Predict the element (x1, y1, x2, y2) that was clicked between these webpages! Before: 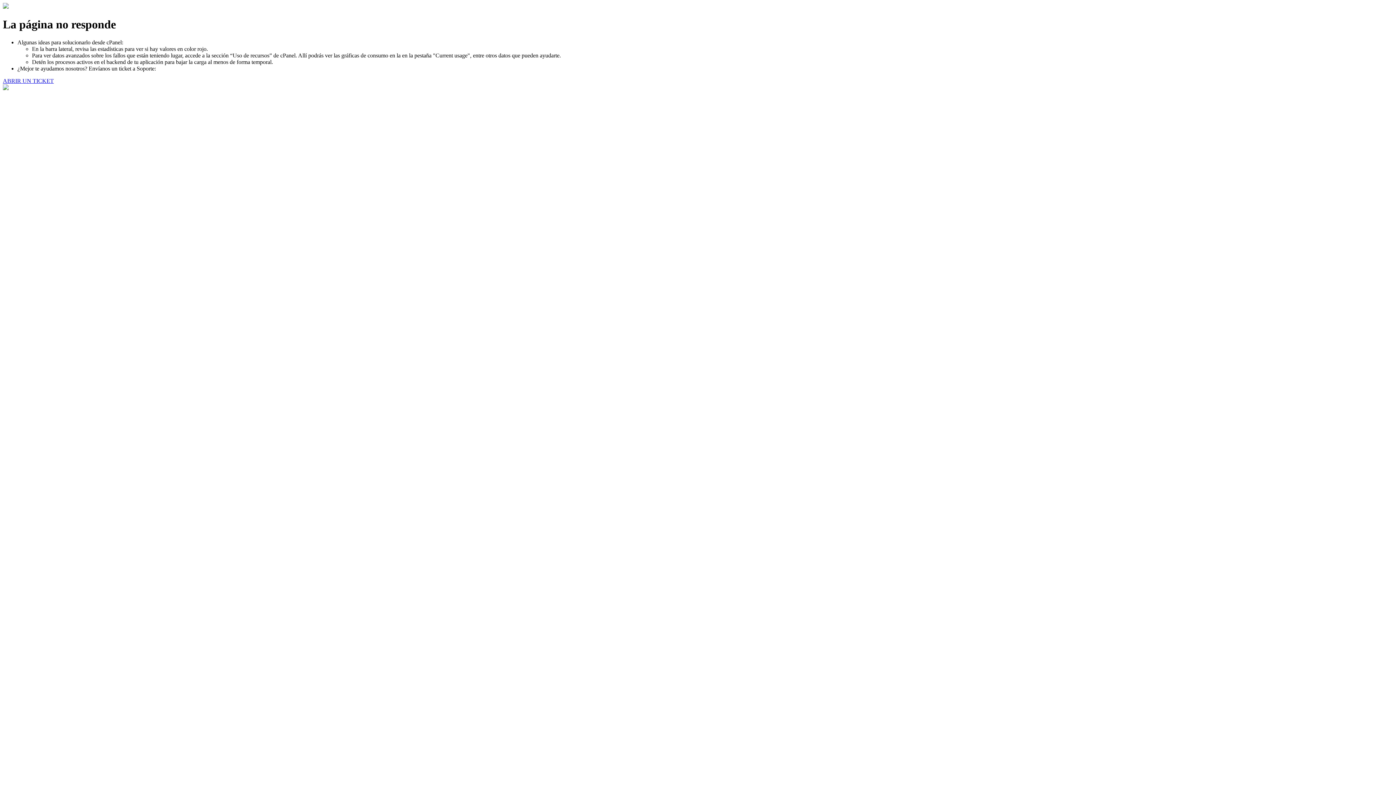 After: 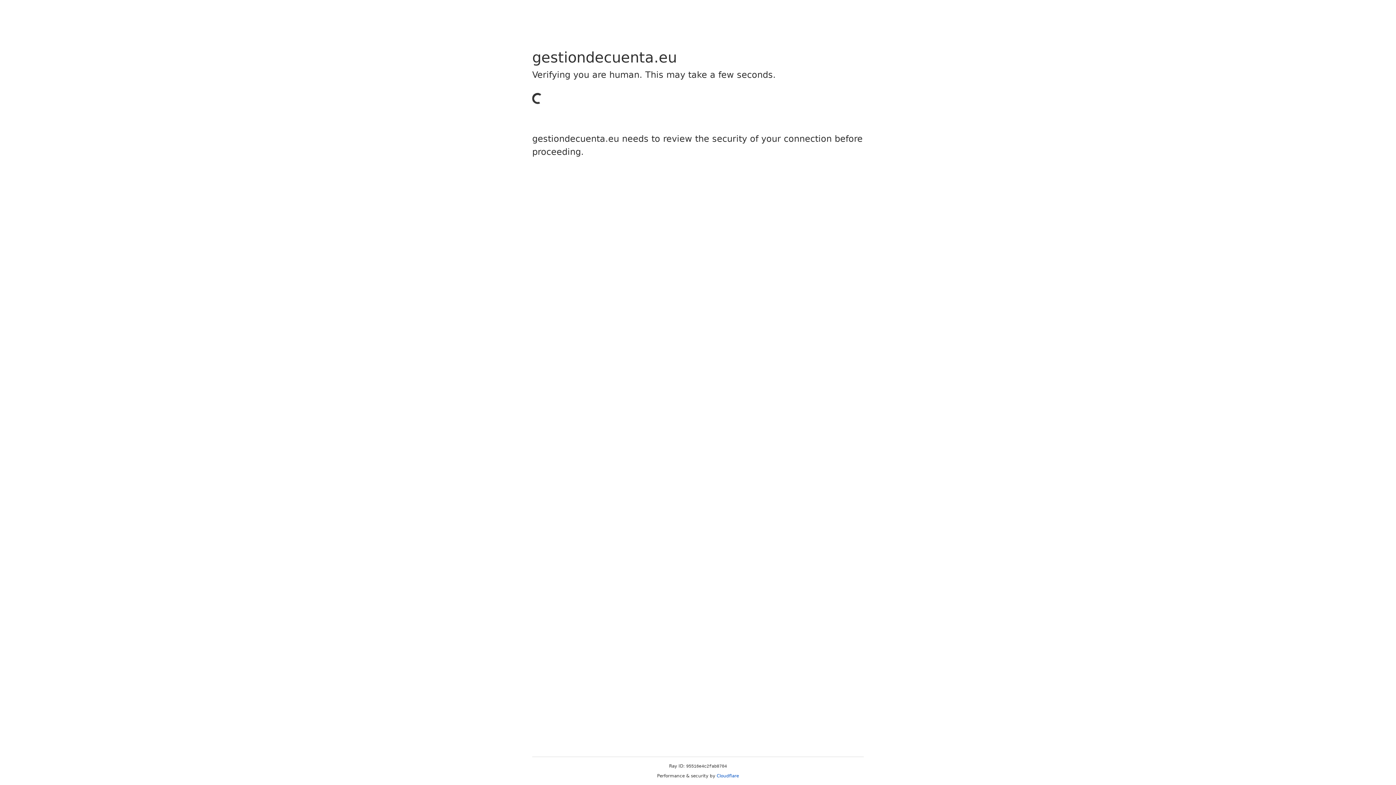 Action: bbox: (2, 77, 53, 83) label: ABRIR UN TICKET